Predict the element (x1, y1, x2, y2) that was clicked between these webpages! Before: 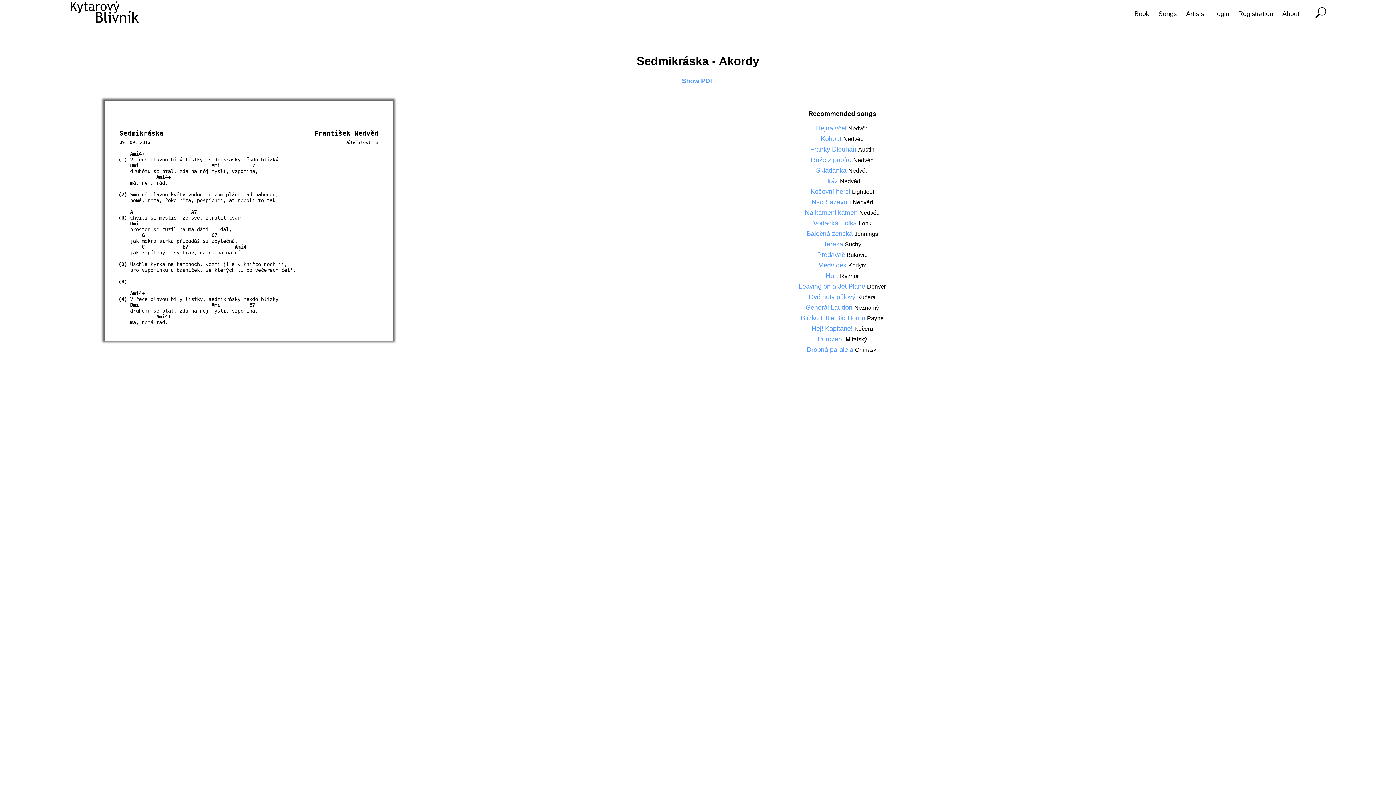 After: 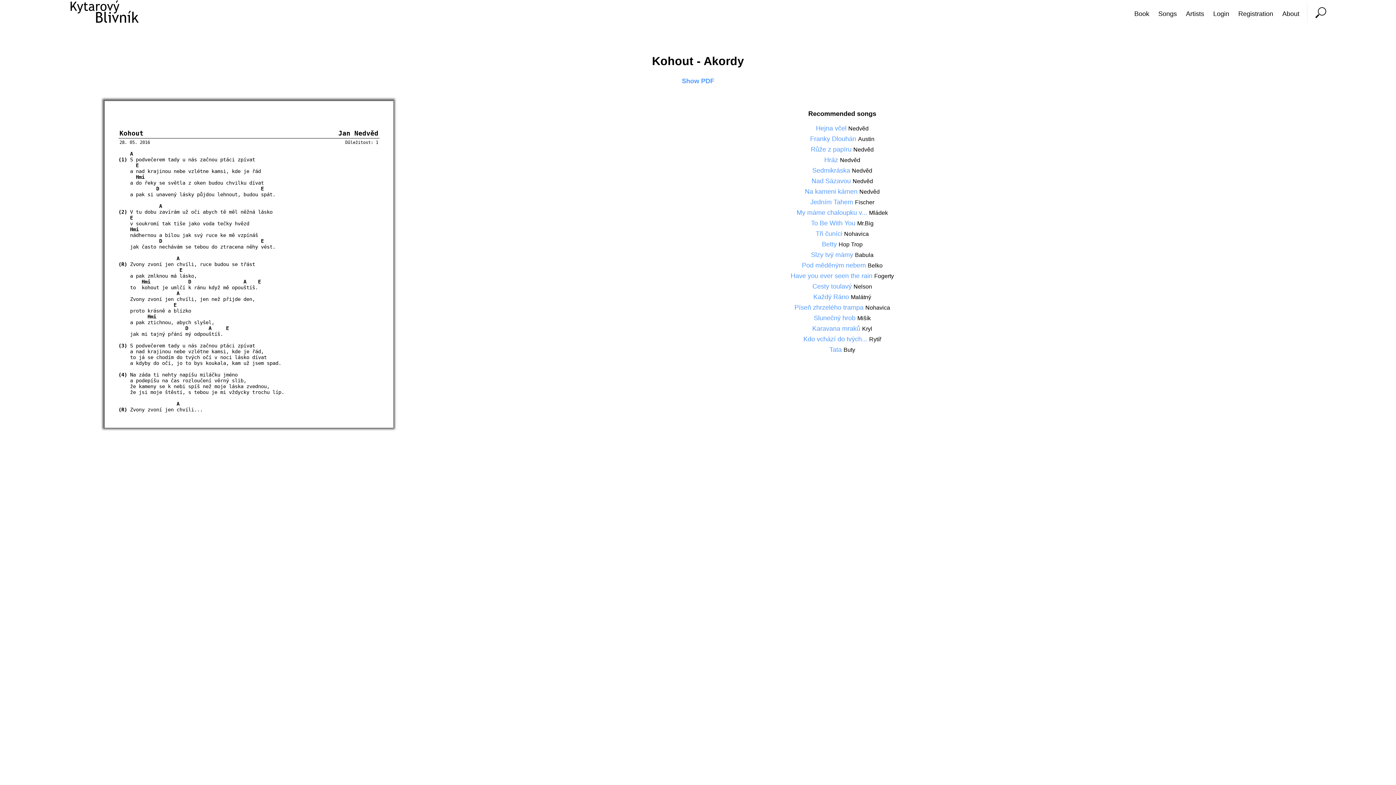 Action: bbox: (821, 135, 843, 142) label: Kohout 